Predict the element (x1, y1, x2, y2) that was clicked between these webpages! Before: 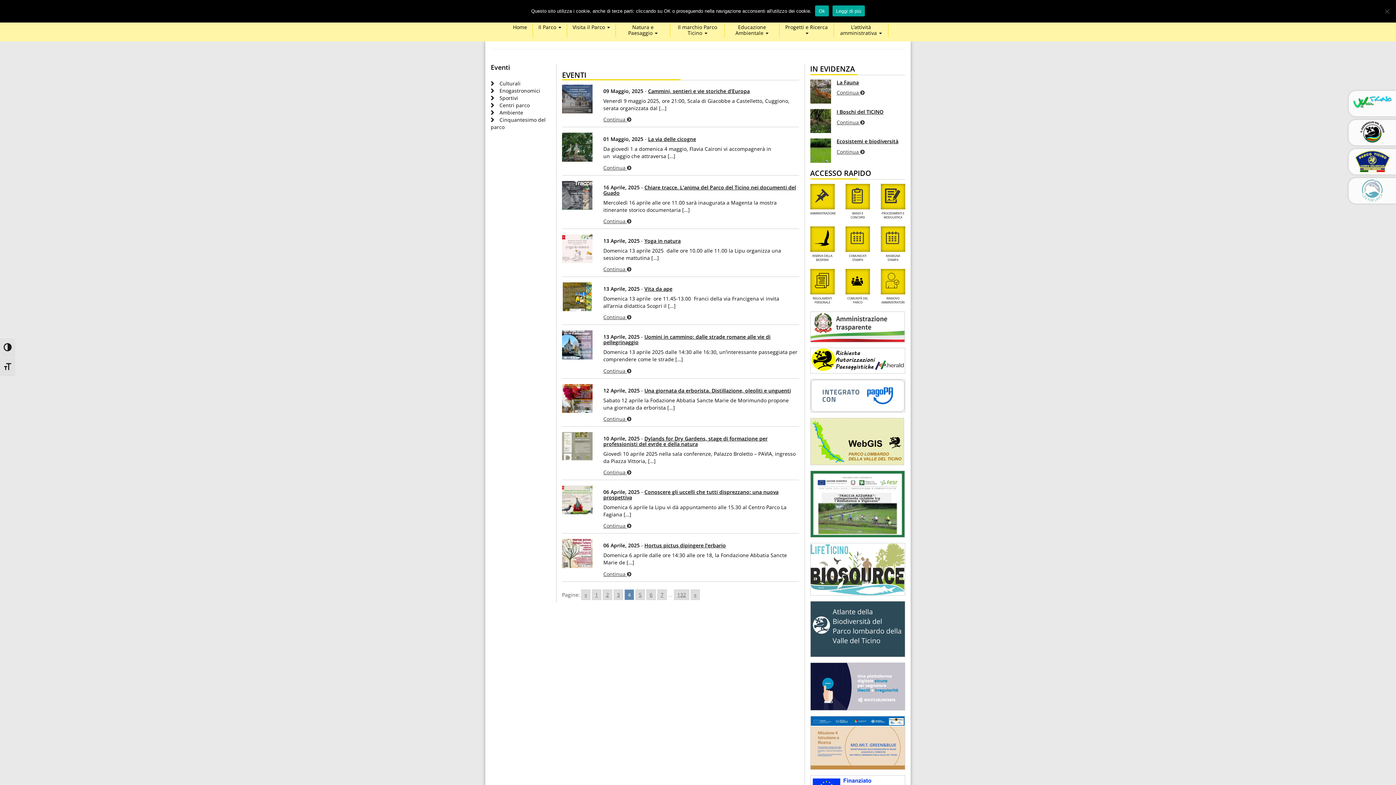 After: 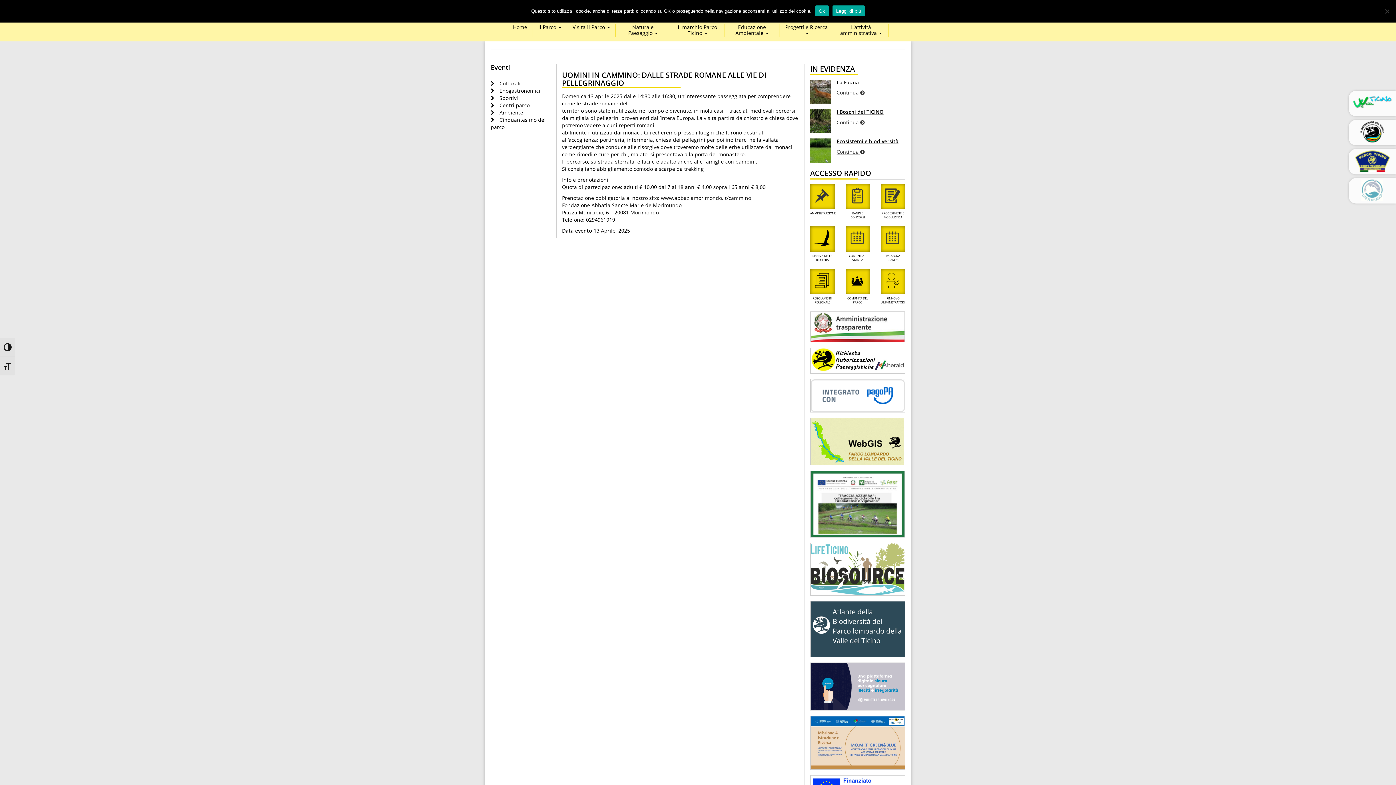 Action: bbox: (562, 330, 592, 359)